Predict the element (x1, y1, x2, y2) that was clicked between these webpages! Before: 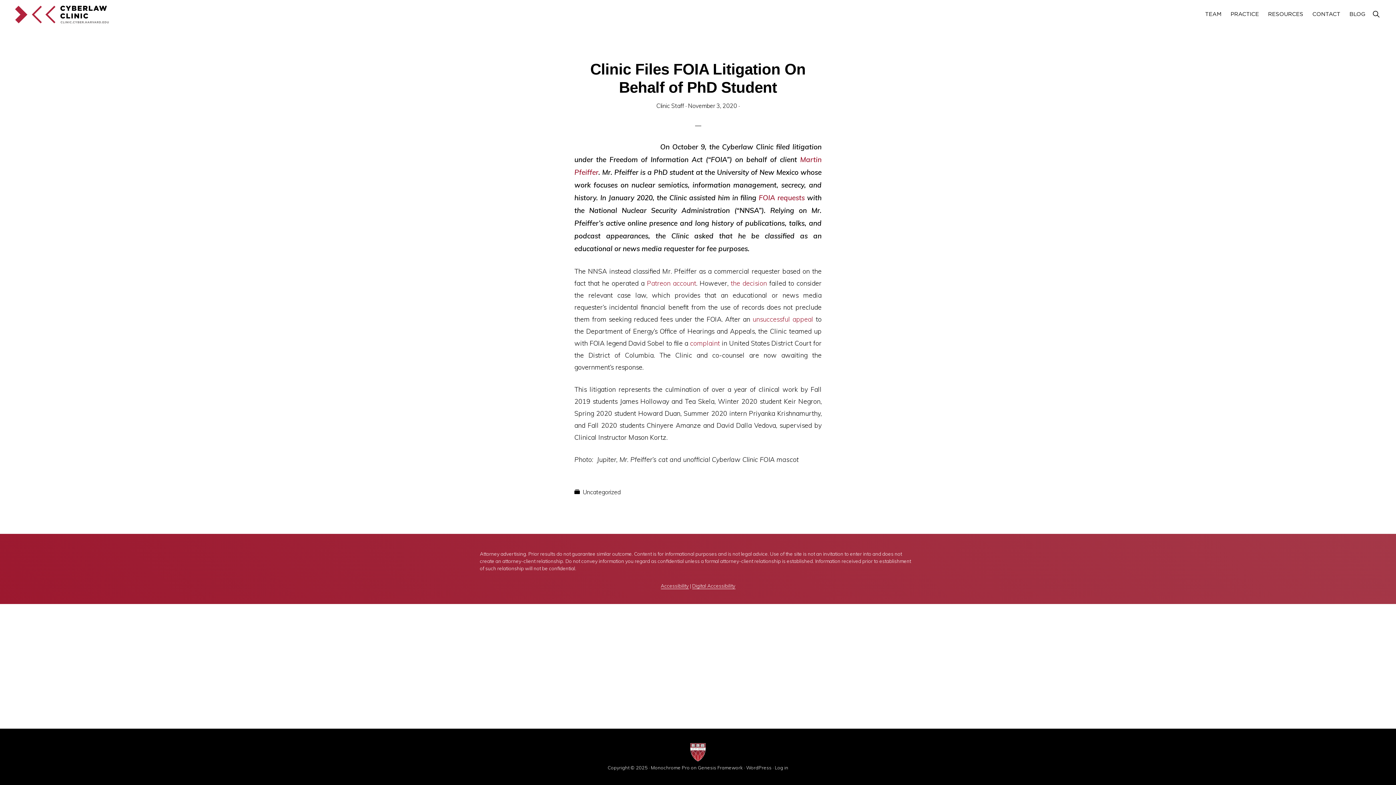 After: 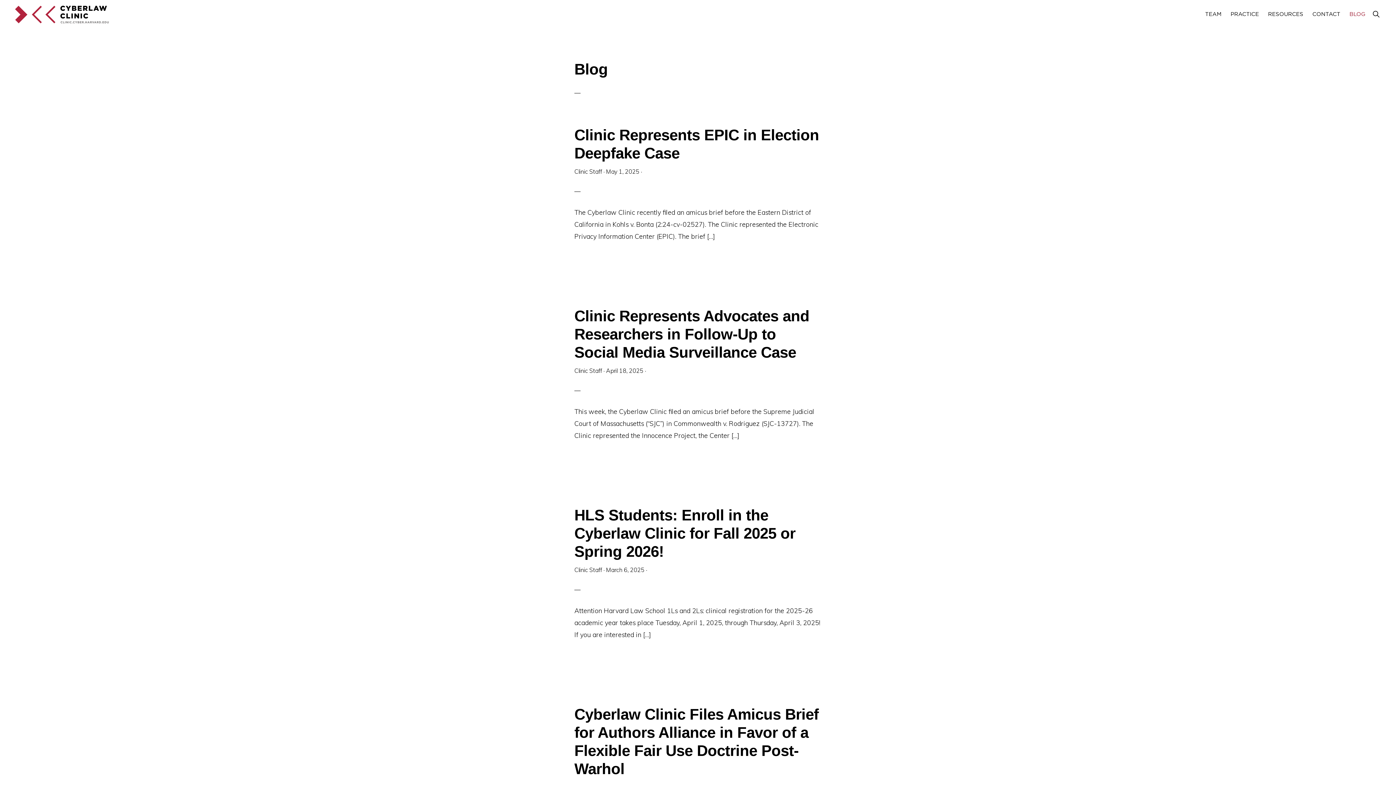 Action: bbox: (1346, 4, 1369, 24) label: BLOG